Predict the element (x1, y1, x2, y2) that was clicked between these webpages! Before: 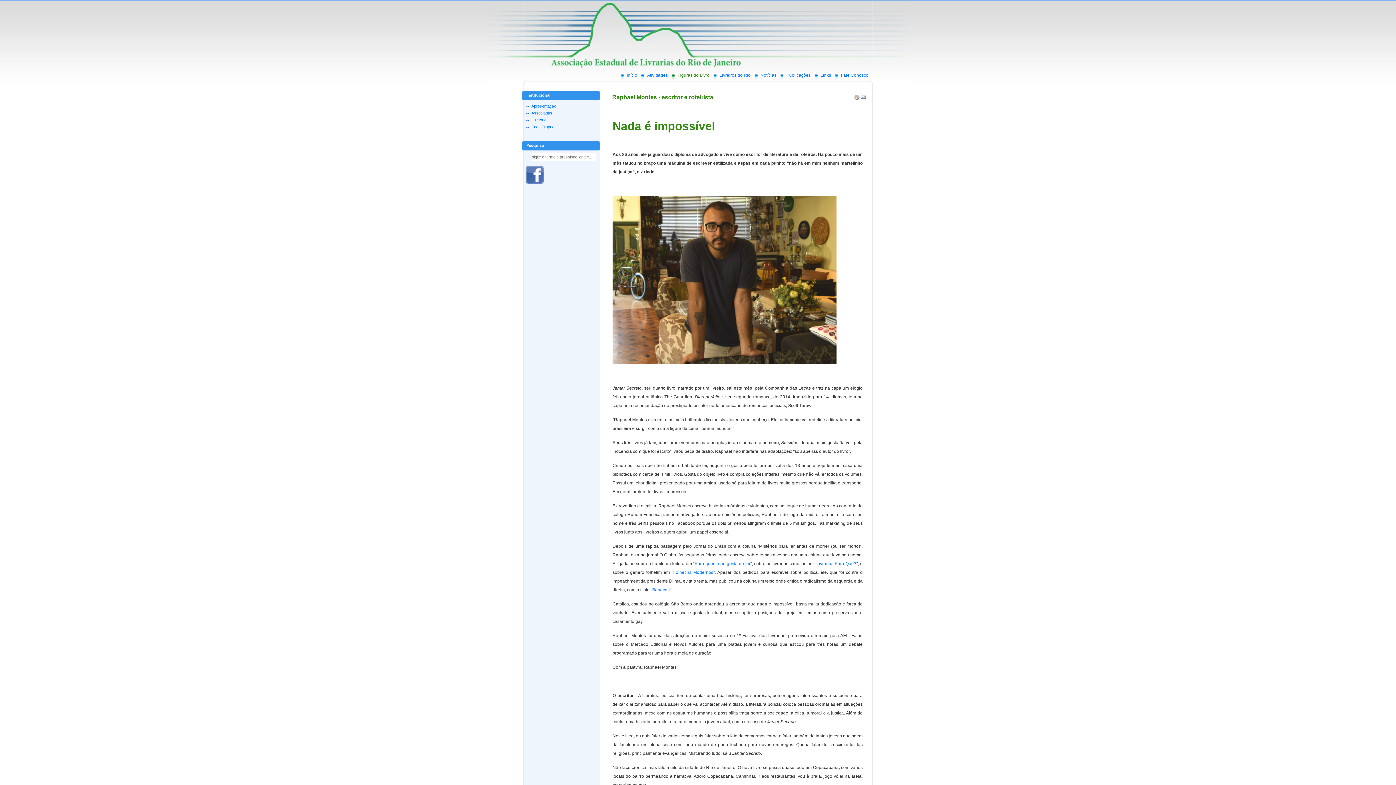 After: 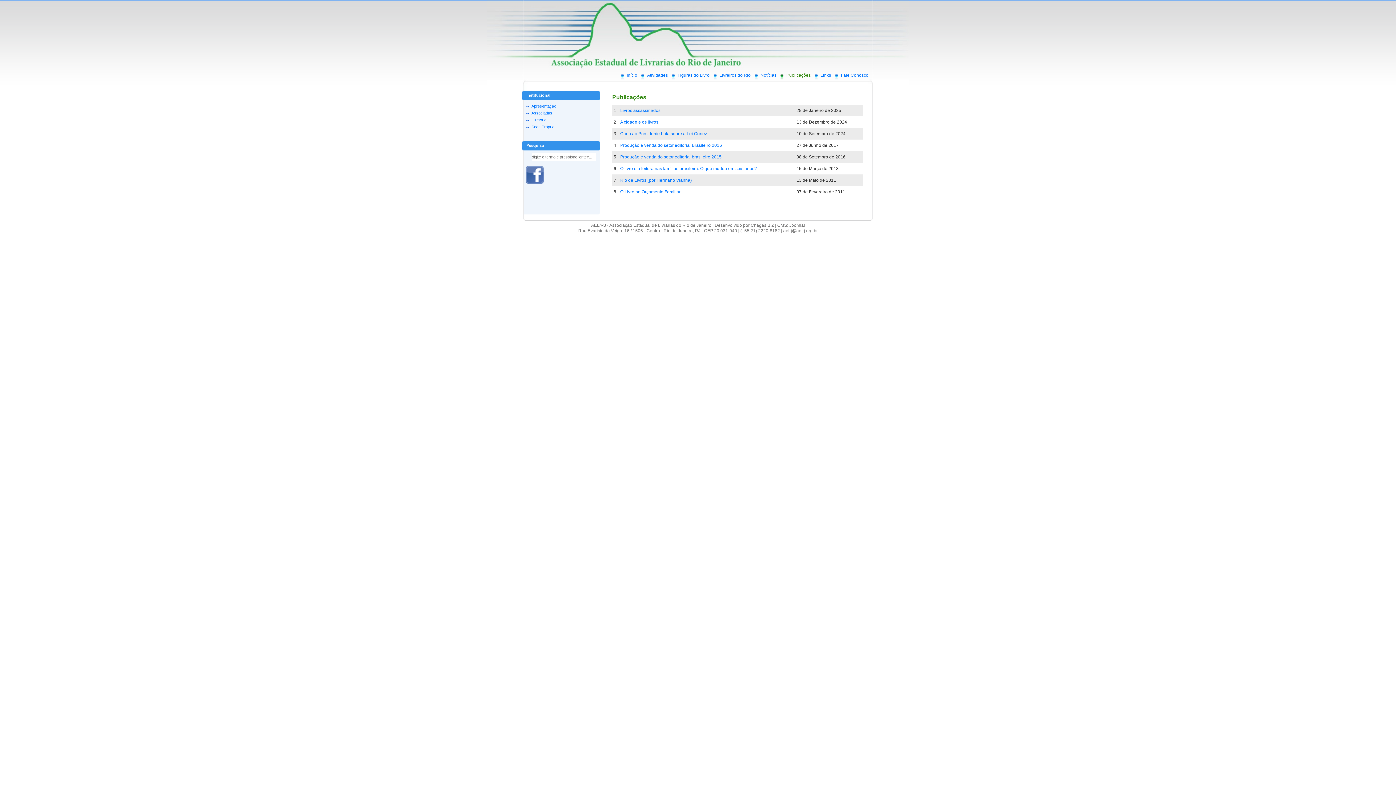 Action: label: Publicações bbox: (780, 70, 814, 80)